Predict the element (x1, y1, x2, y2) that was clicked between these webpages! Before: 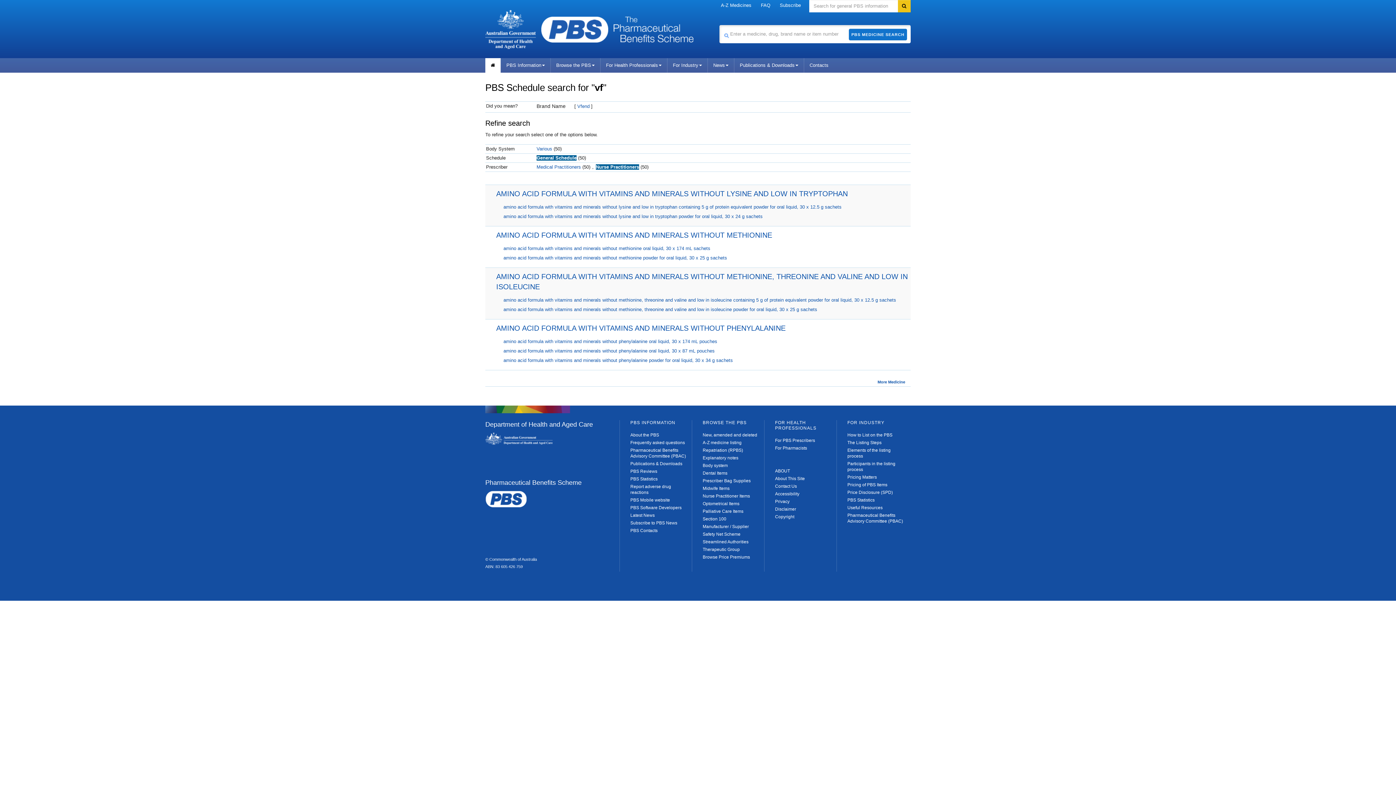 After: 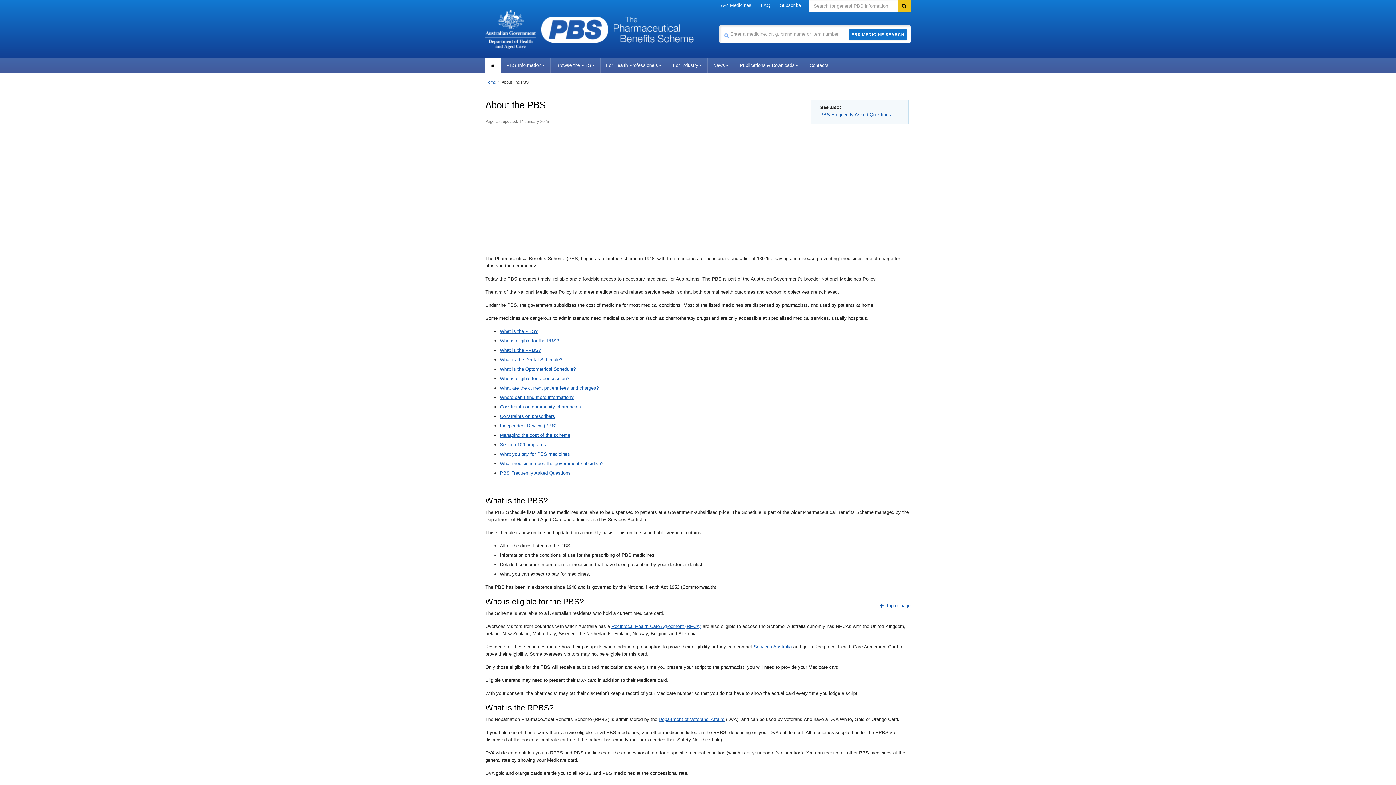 Action: label: About the PBS bbox: (630, 432, 659, 437)